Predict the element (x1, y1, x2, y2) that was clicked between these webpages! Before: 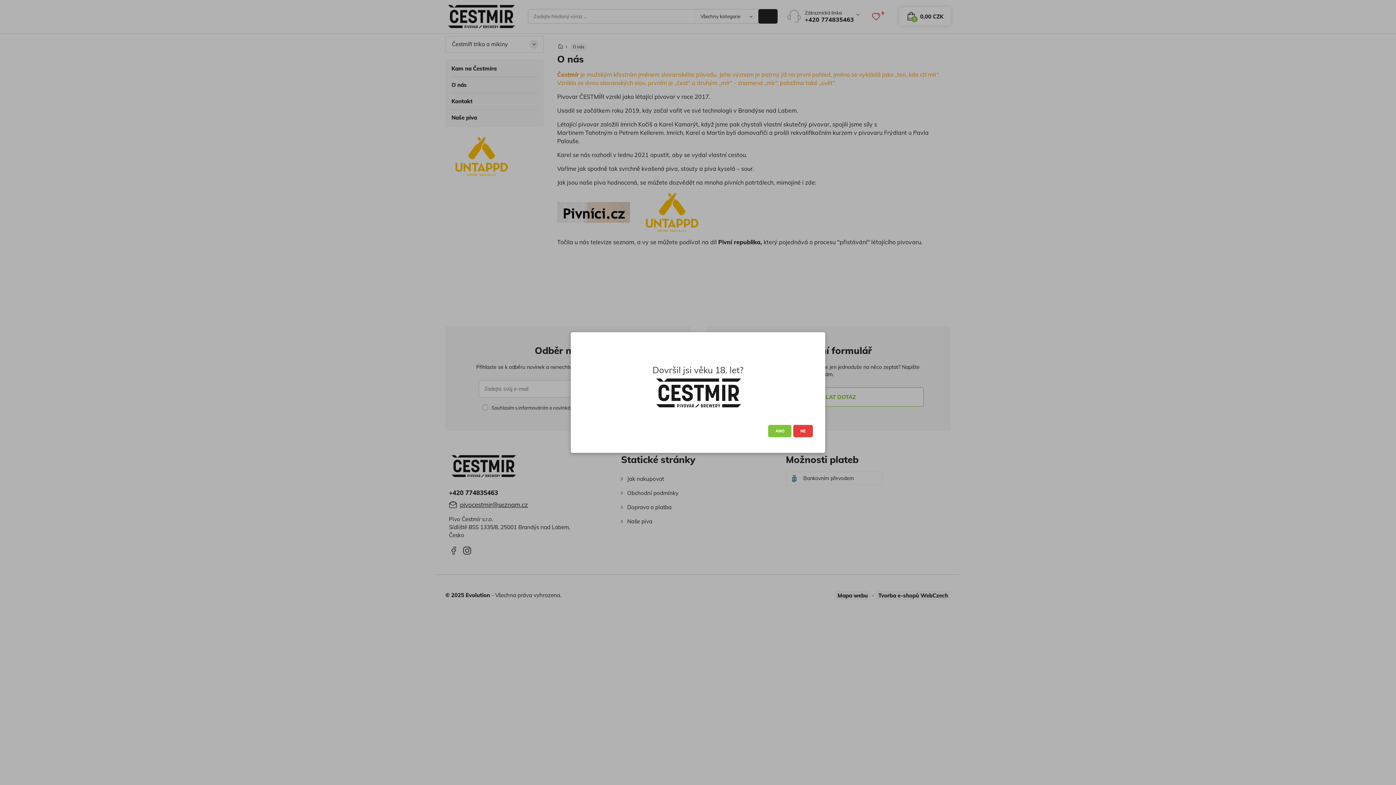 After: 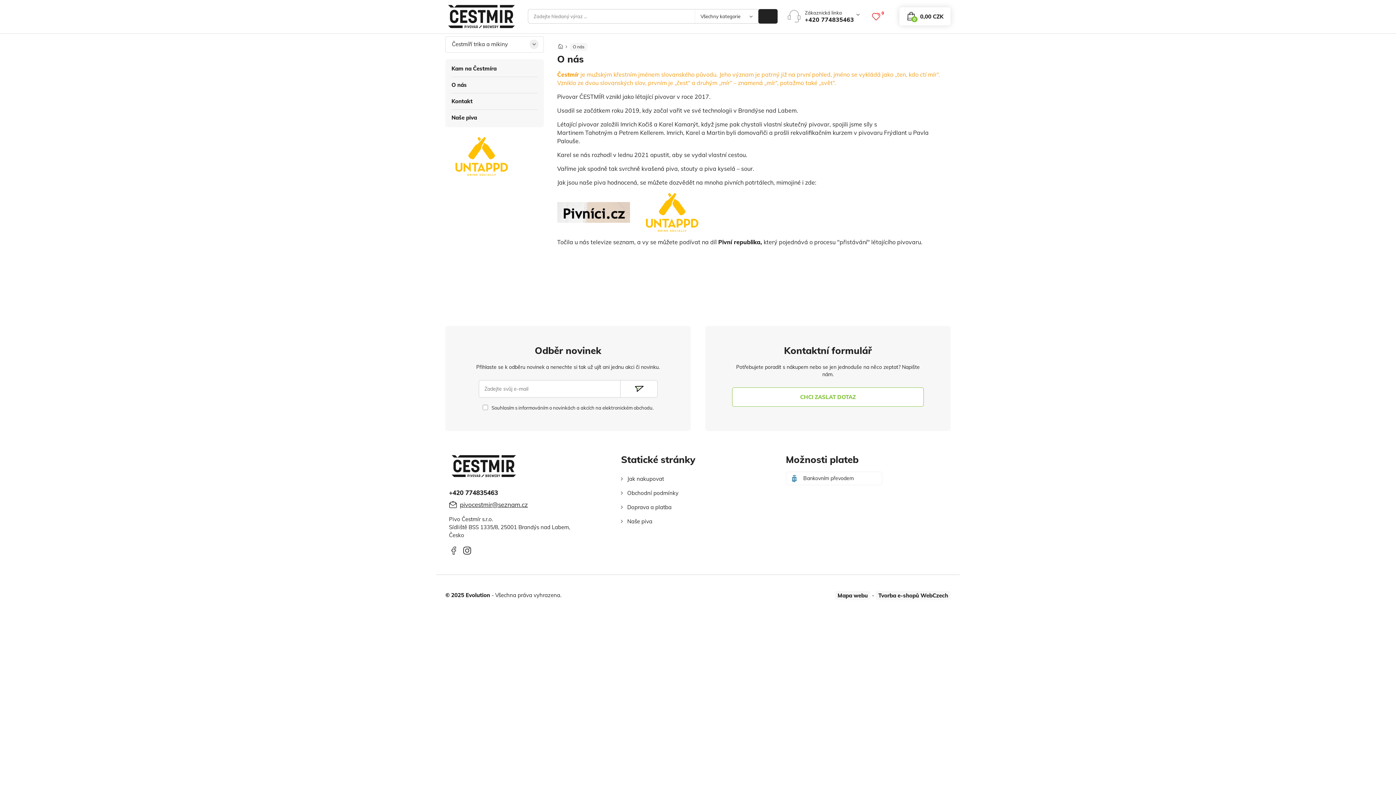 Action: label: NE bbox: (793, 424, 812, 437)